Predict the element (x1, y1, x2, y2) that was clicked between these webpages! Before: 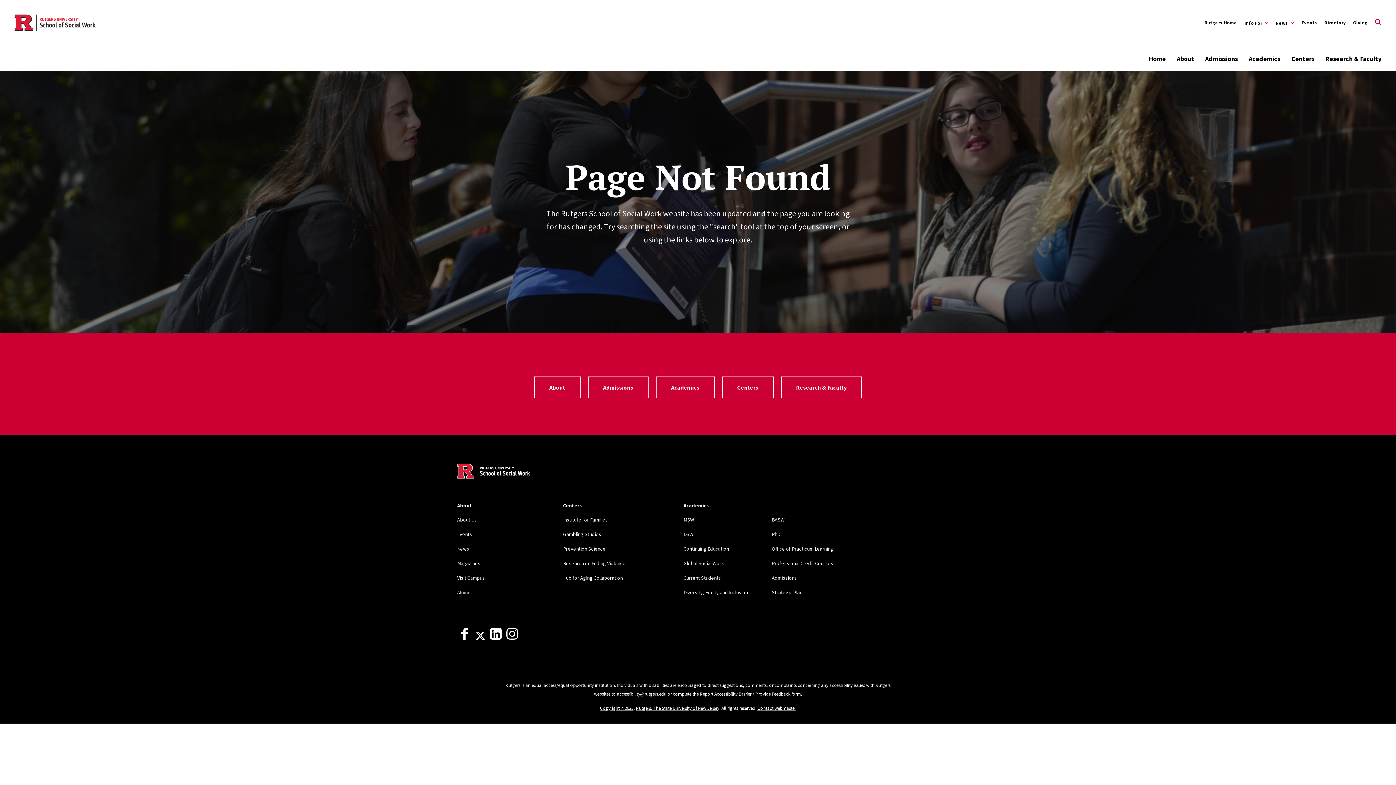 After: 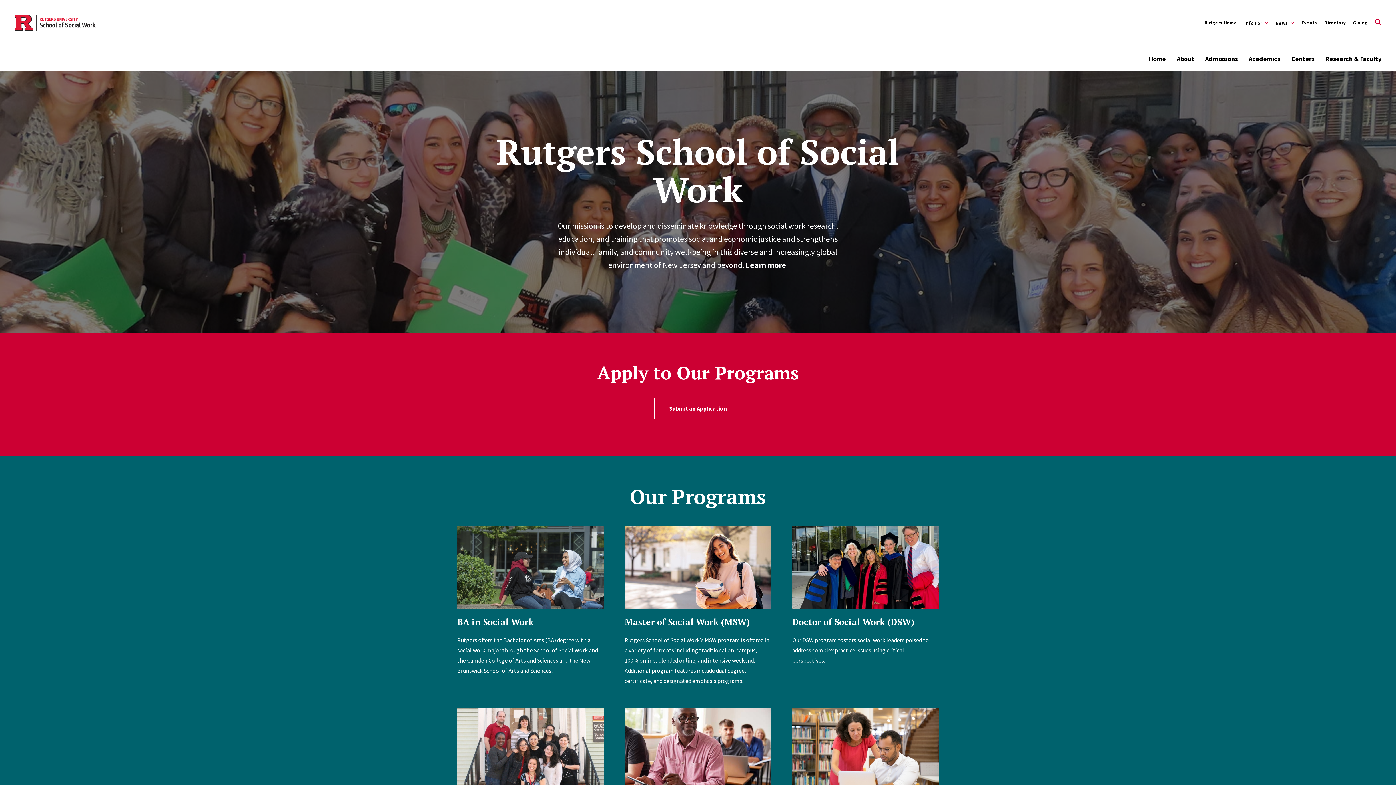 Action: label: Home bbox: (1149, 51, 1166, 66)